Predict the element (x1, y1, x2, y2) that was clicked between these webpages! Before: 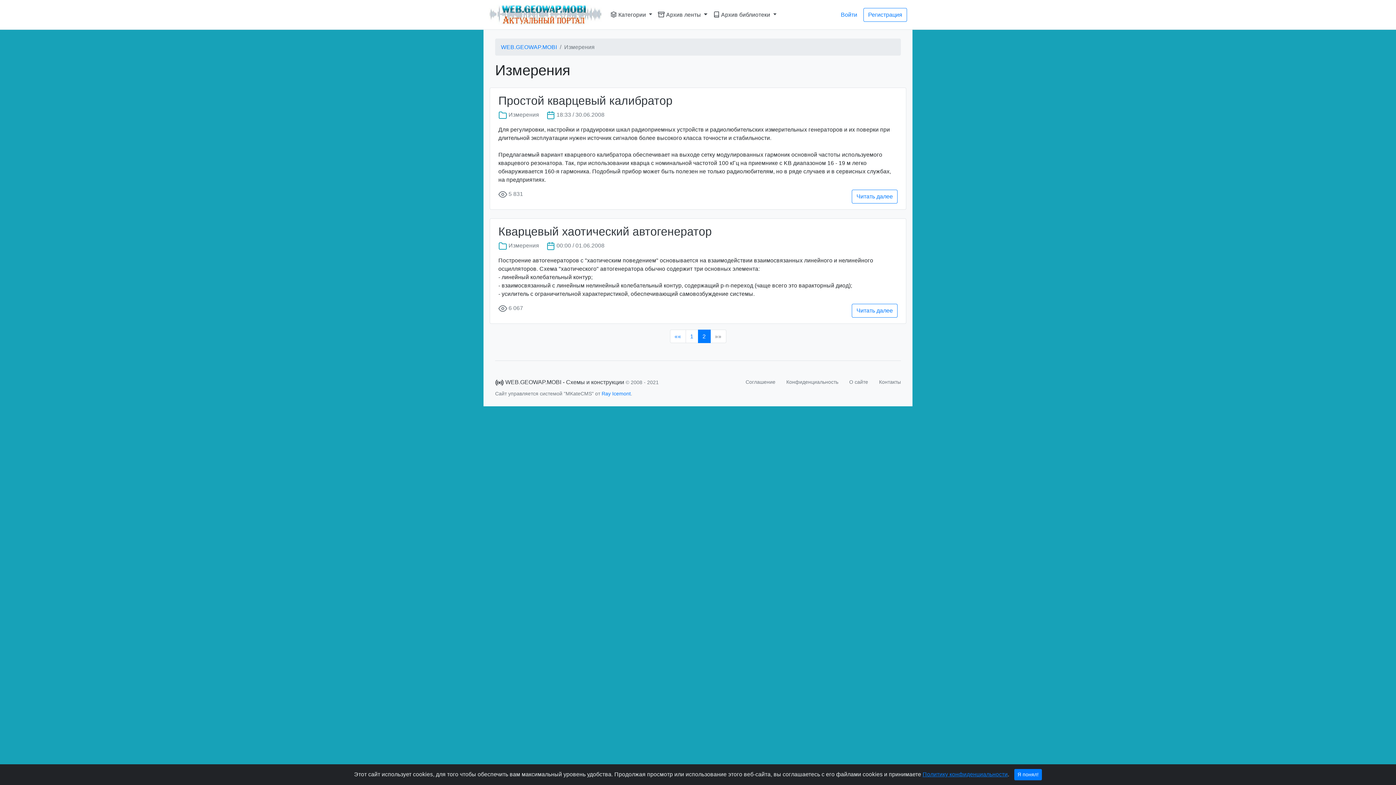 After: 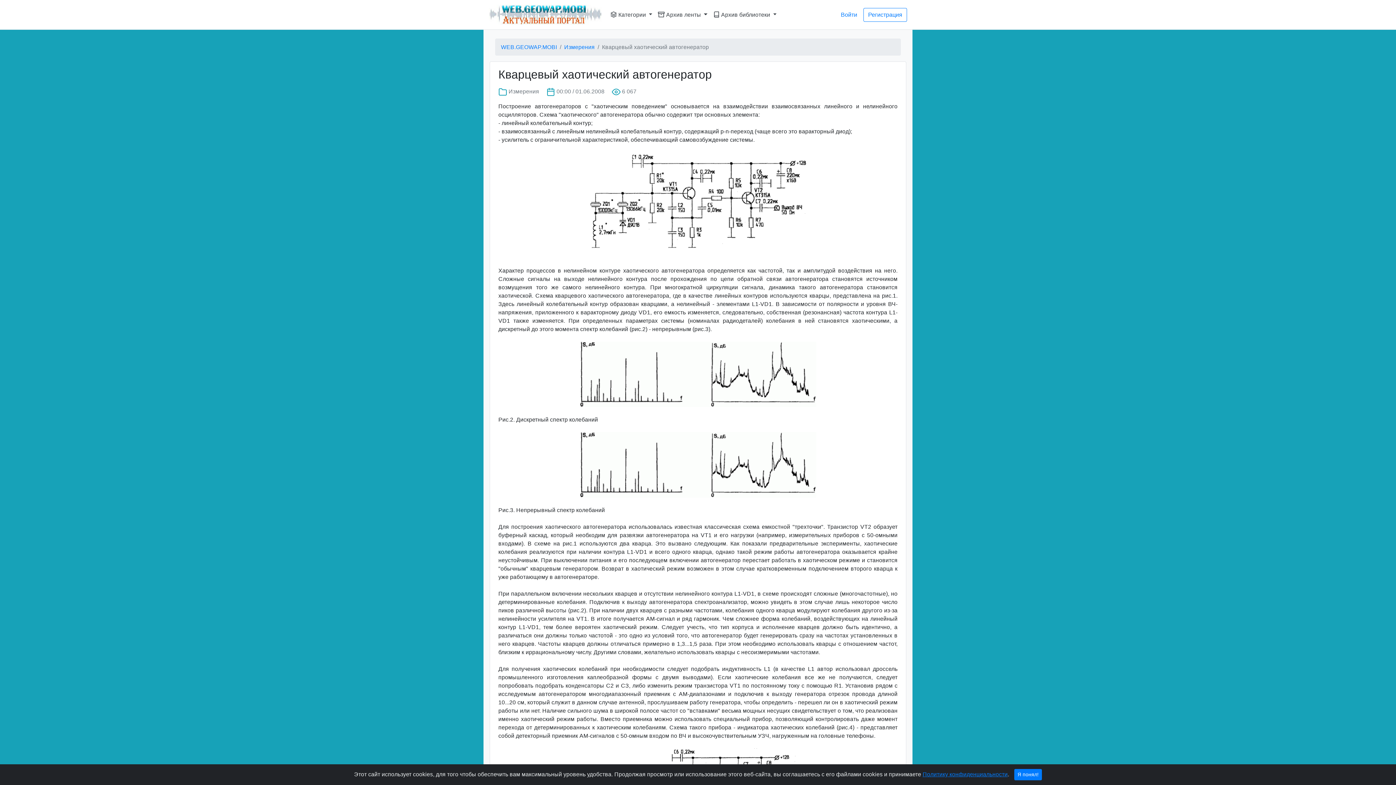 Action: bbox: (852, 303, 897, 317) label: Читать далее